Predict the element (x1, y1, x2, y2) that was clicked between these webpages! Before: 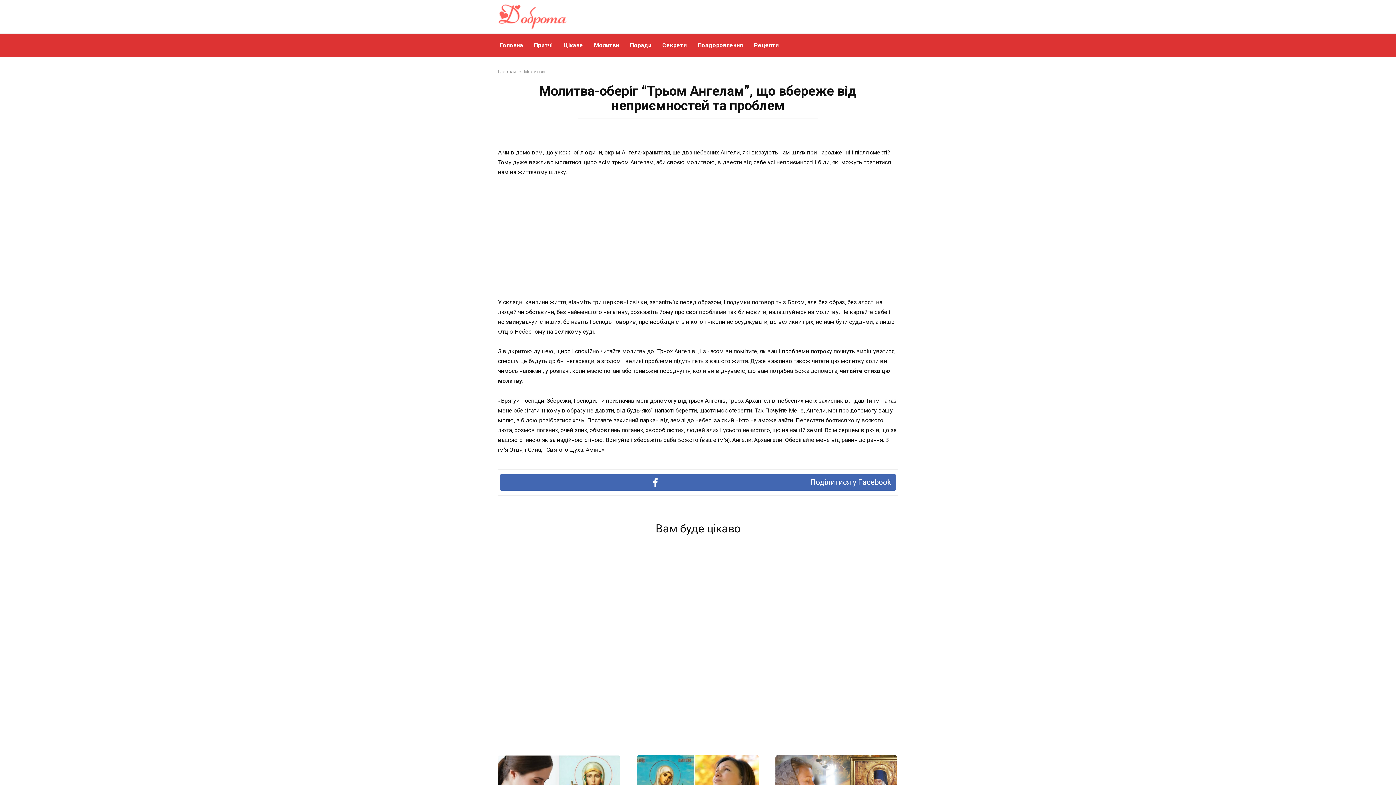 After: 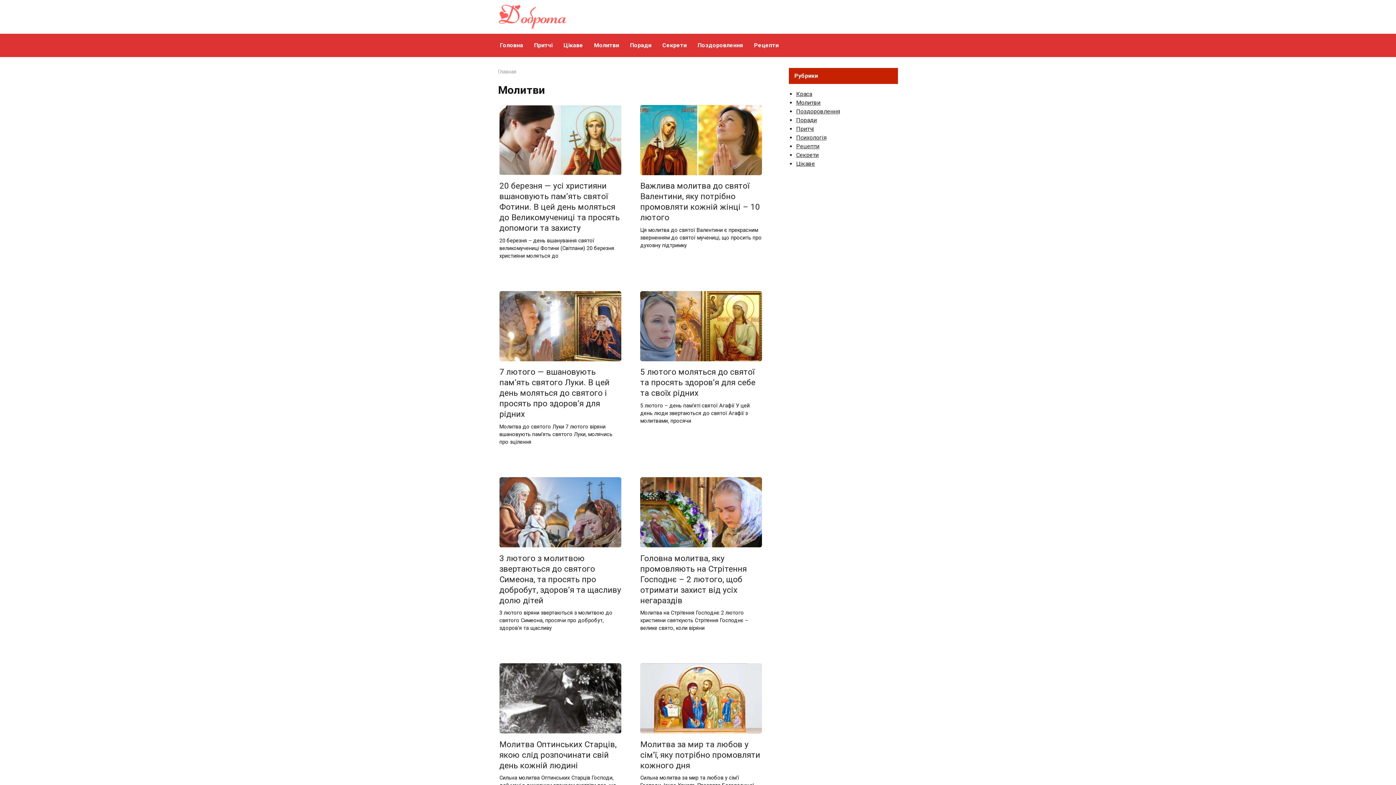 Action: bbox: (524, 68, 545, 74) label: Молитви